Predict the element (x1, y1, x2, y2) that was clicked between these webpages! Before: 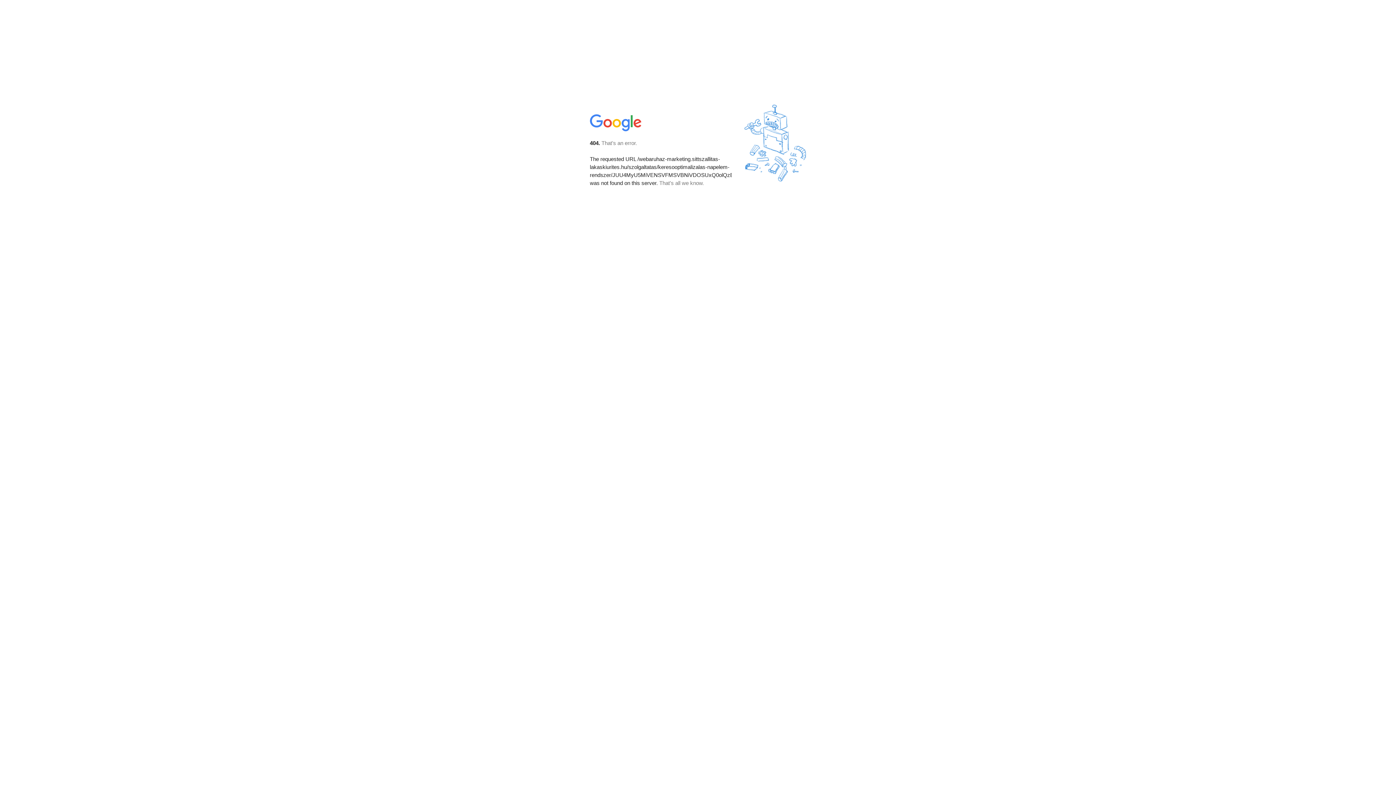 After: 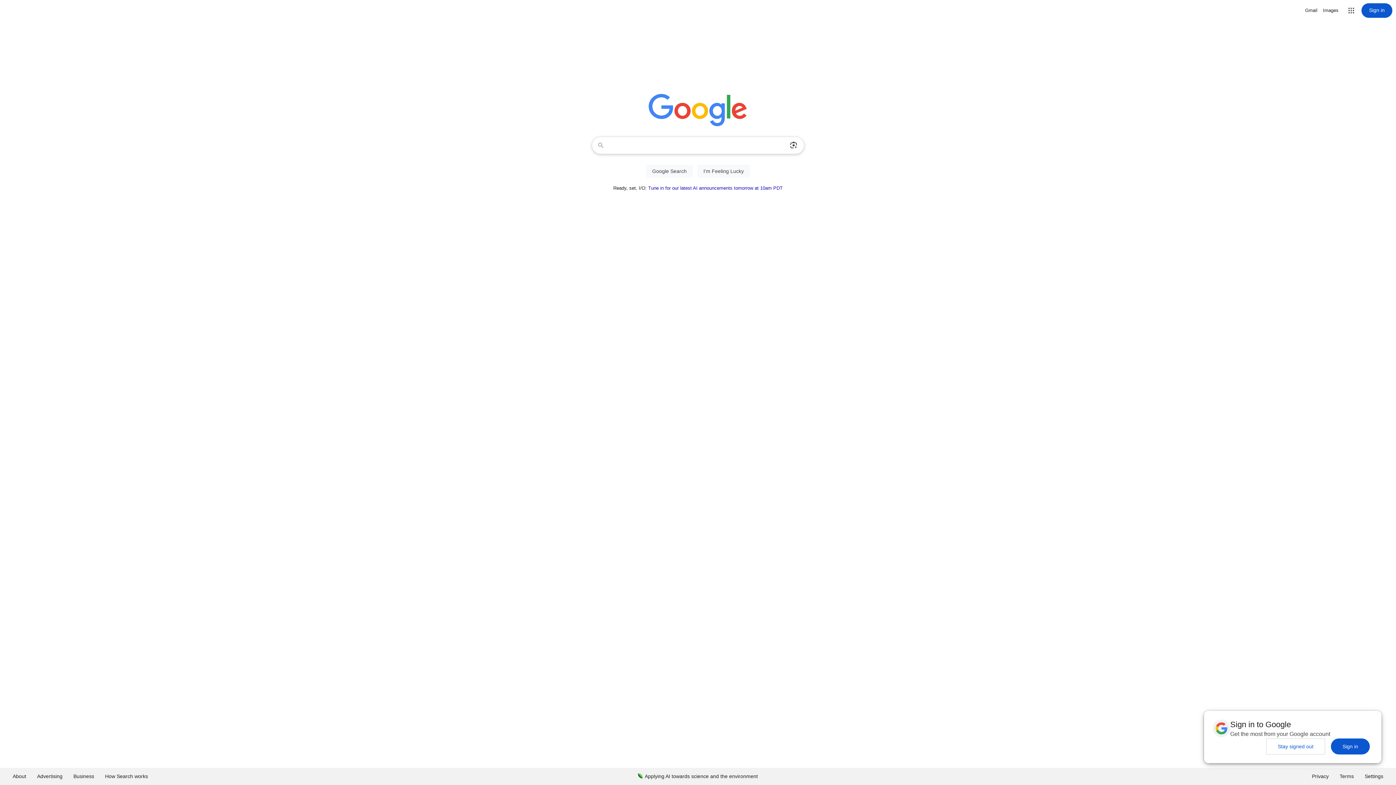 Action: bbox: (590, 127, 642, 134)